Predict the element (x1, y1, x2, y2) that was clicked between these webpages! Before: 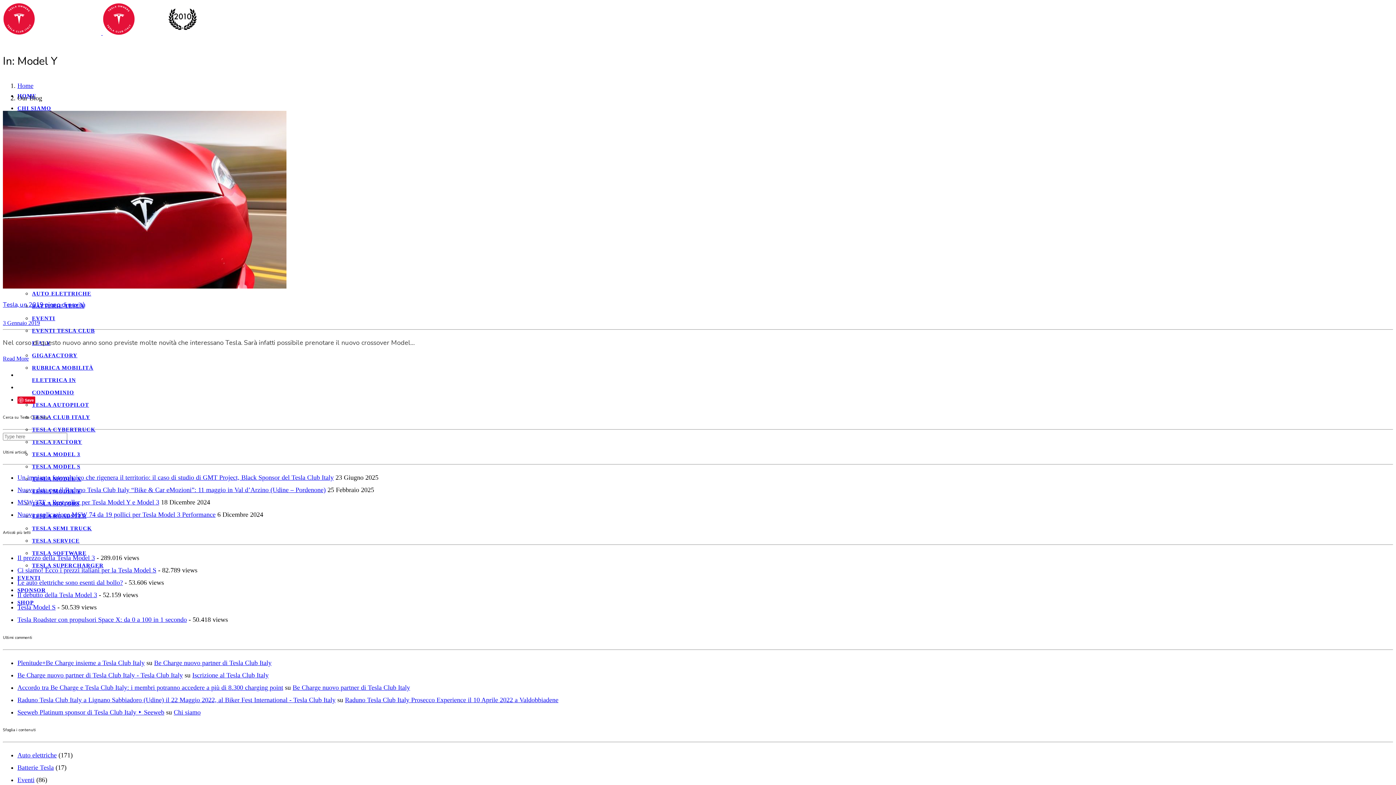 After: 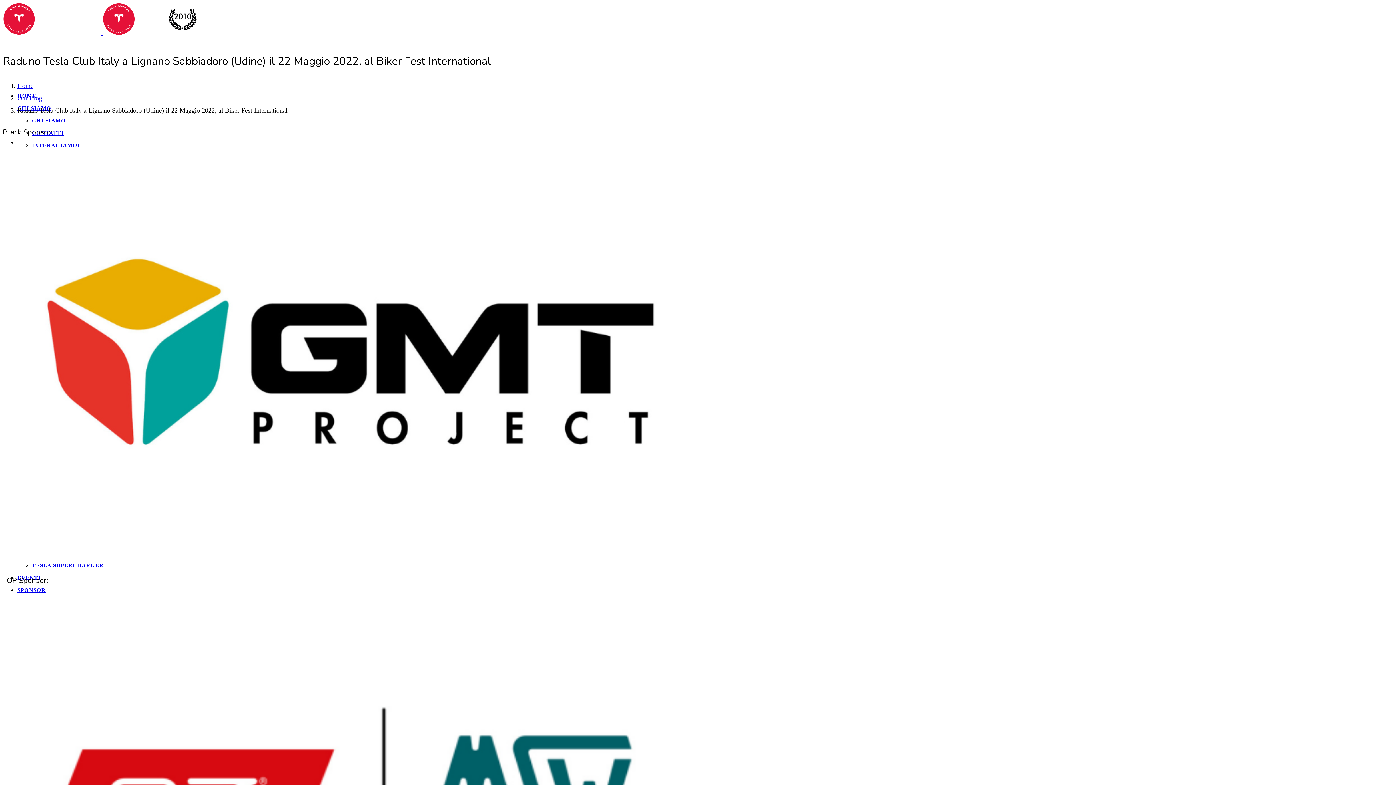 Action: label: Raduno Tesla Club Italy a Lignano Sabbiadoro (Udine) il 22 Maggio 2022, al Biker Fest International - Tesla Club Italy bbox: (17, 696, 335, 703)